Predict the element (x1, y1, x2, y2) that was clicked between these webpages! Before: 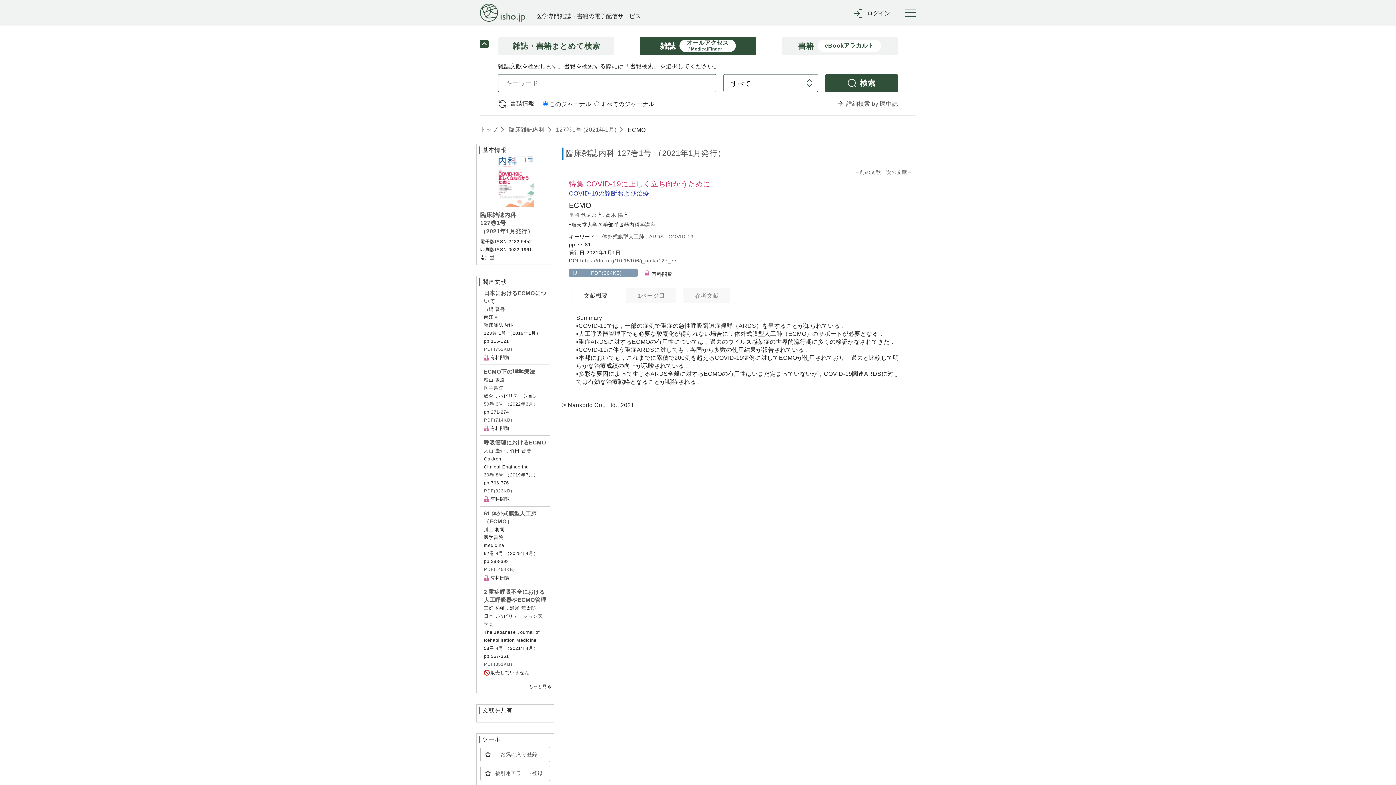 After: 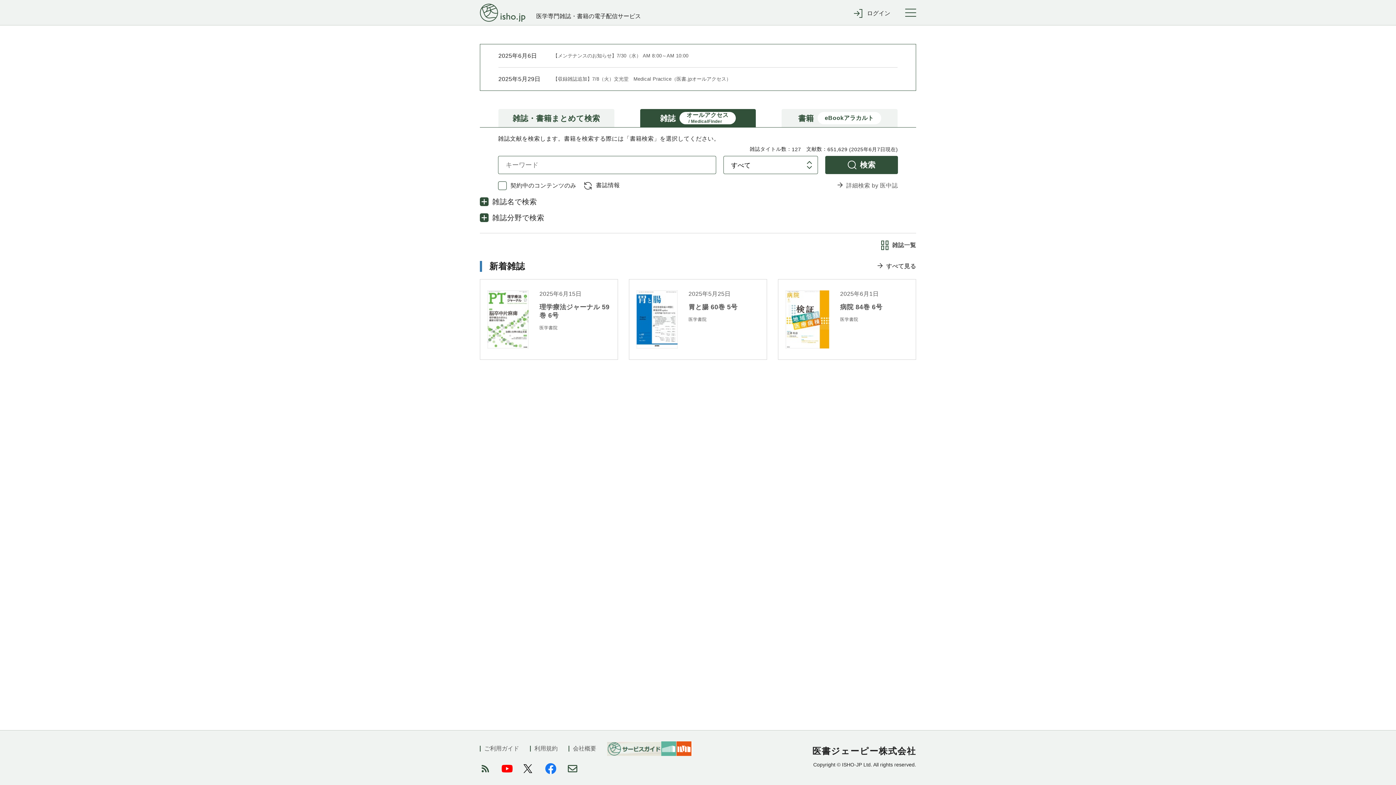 Action: label: 雑誌
オールアクセス
/ MedicalFinder bbox: (640, 36, 756, 54)